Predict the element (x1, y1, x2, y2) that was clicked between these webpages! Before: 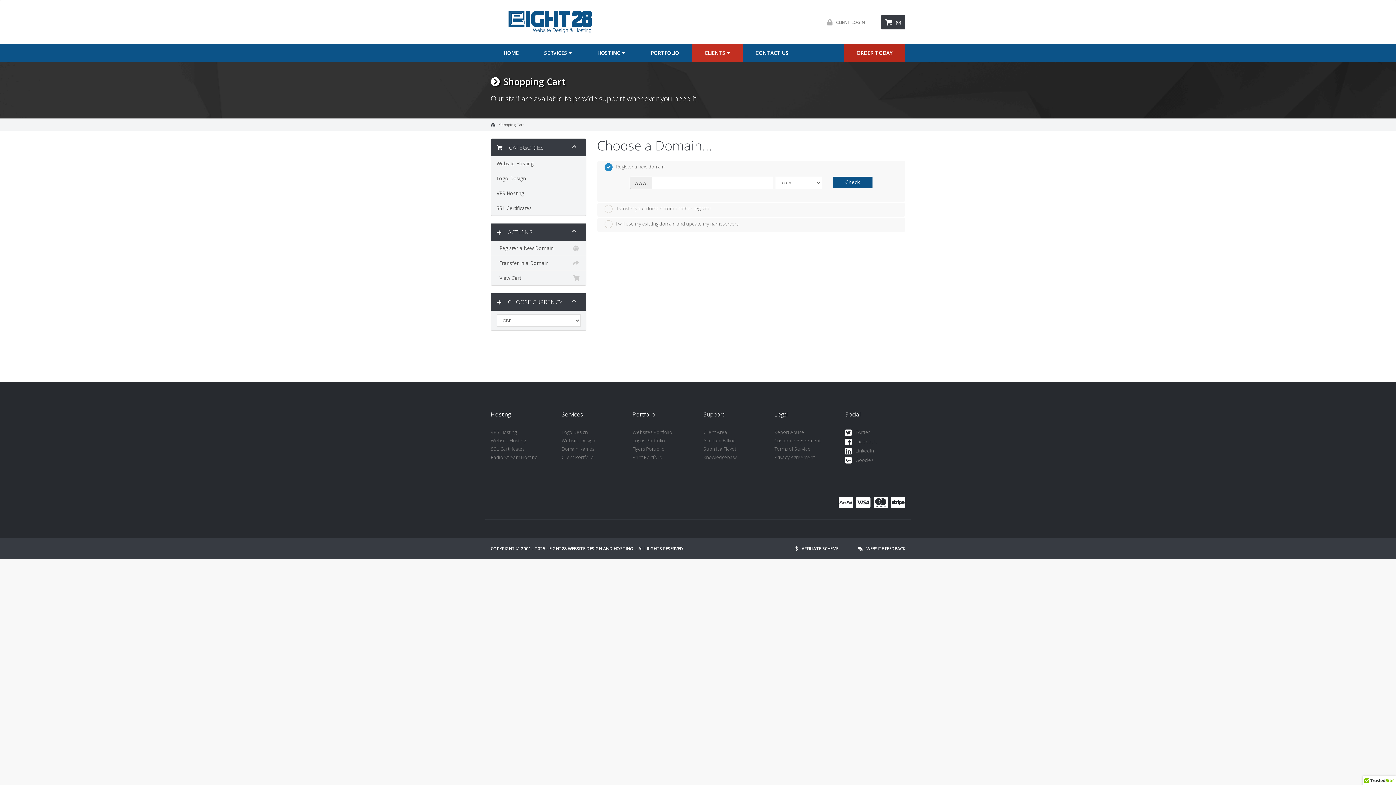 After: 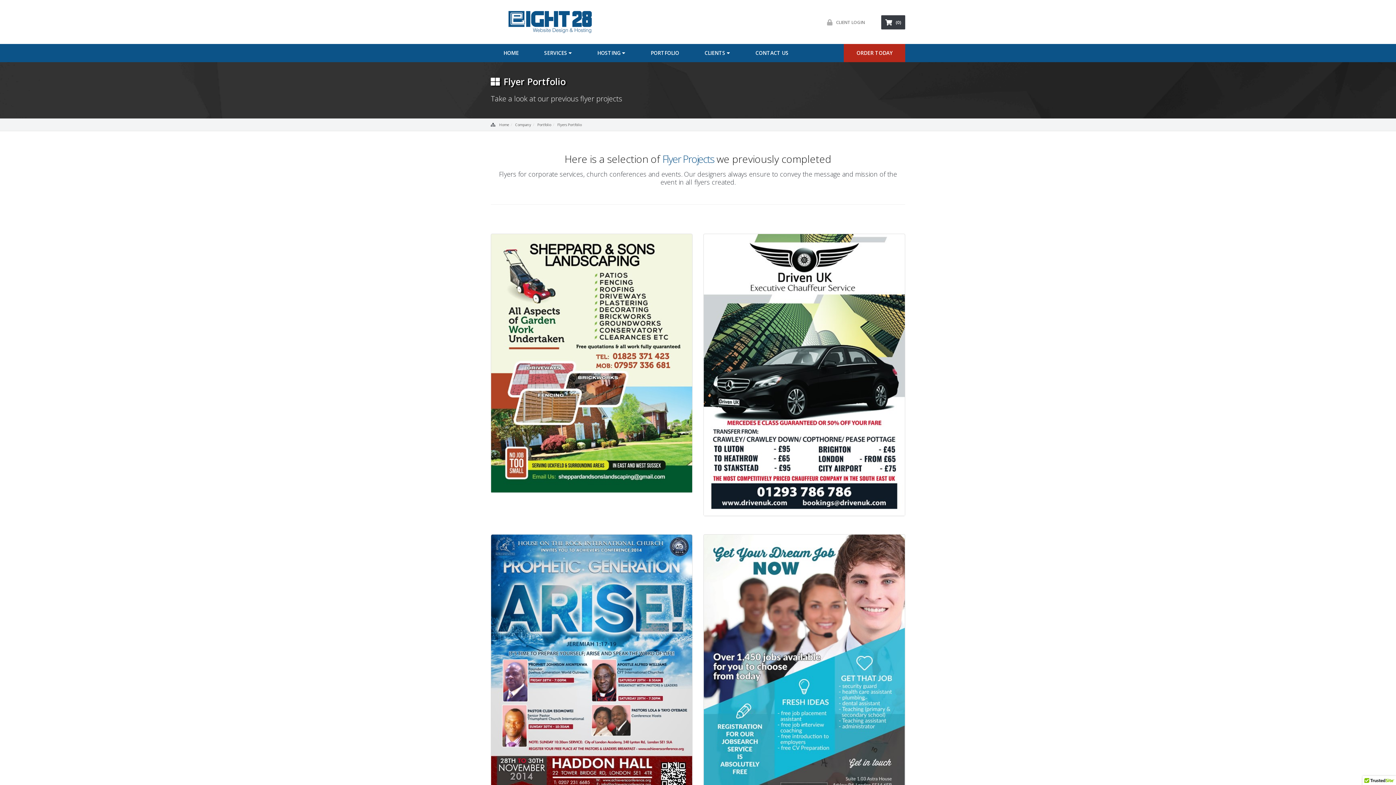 Action: label: Flyers Portfolio bbox: (632, 445, 692, 452)